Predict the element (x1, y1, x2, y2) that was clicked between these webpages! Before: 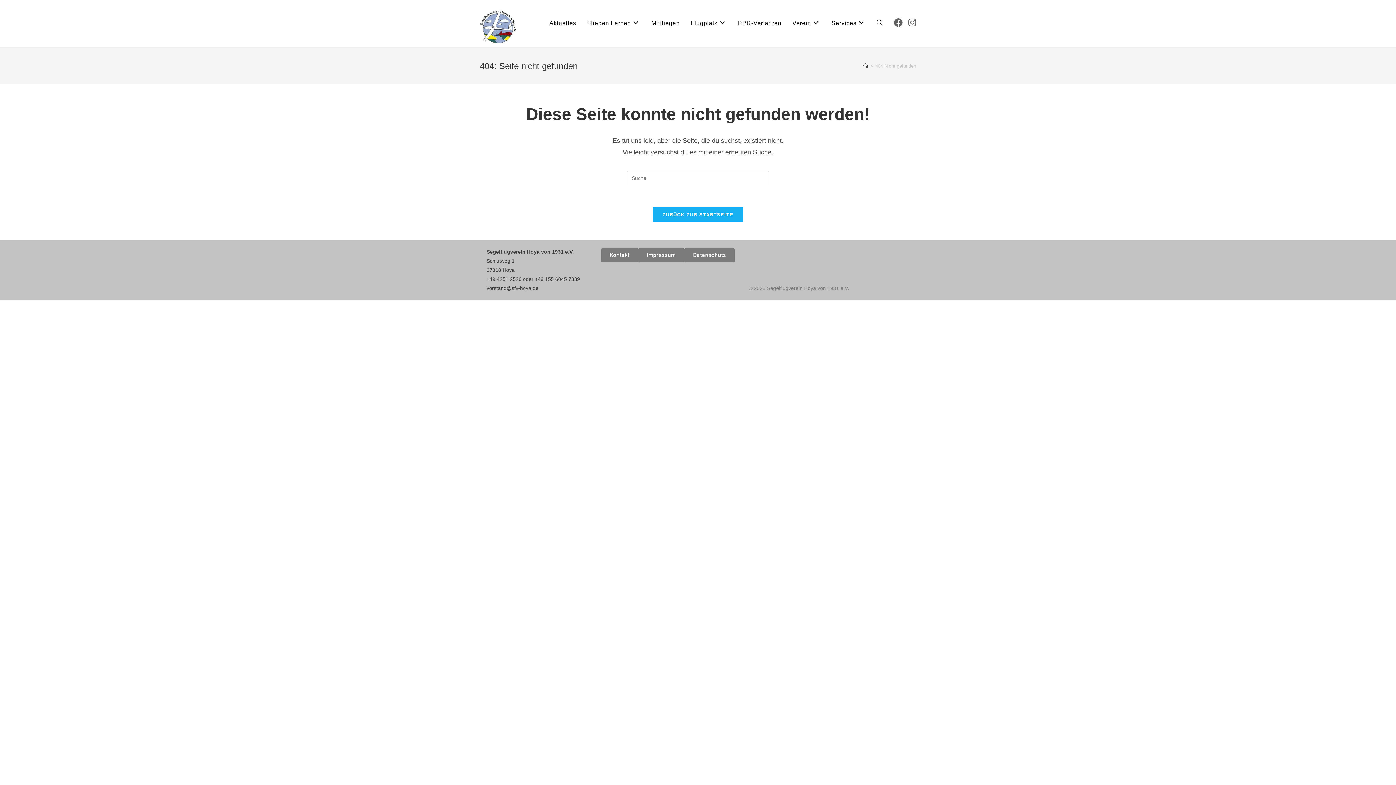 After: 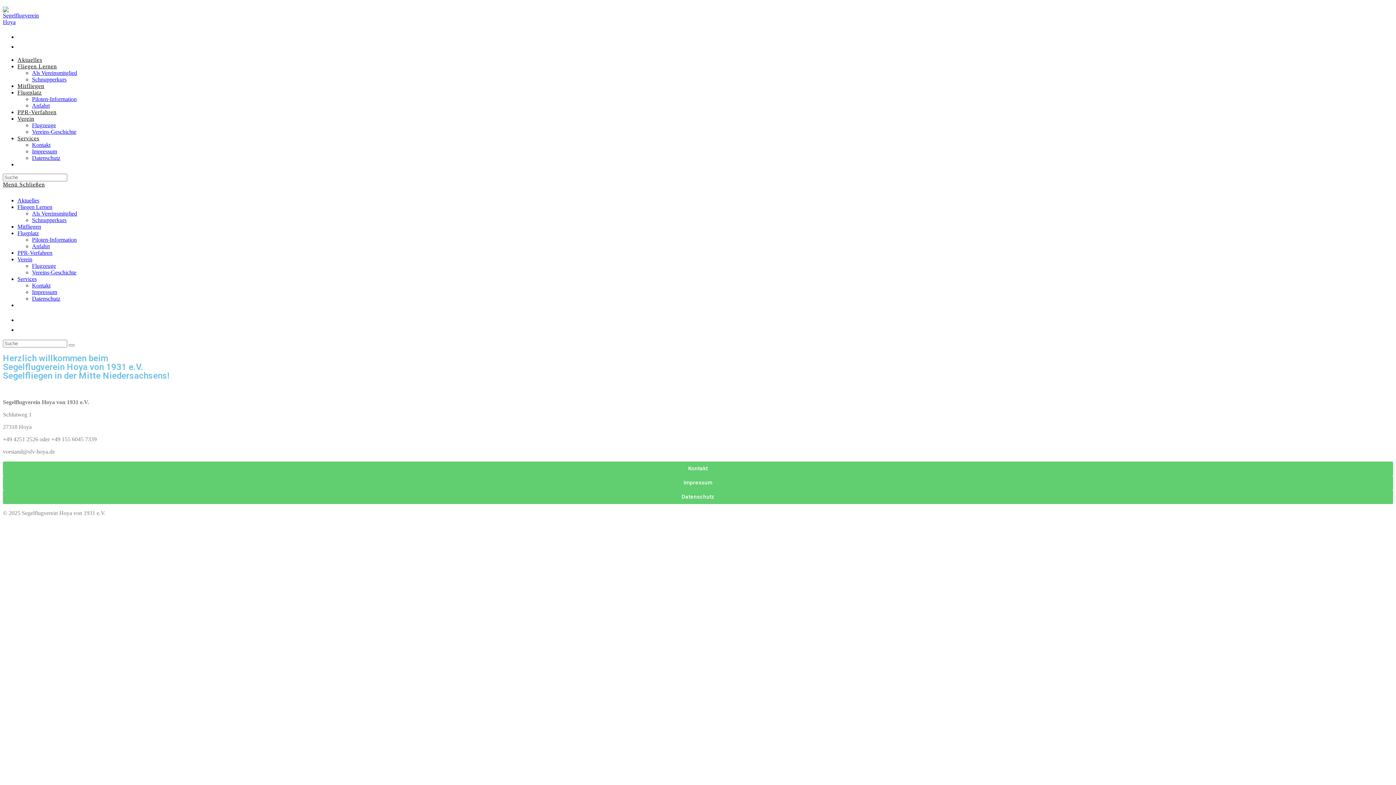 Action: bbox: (480, 23, 516, 29)